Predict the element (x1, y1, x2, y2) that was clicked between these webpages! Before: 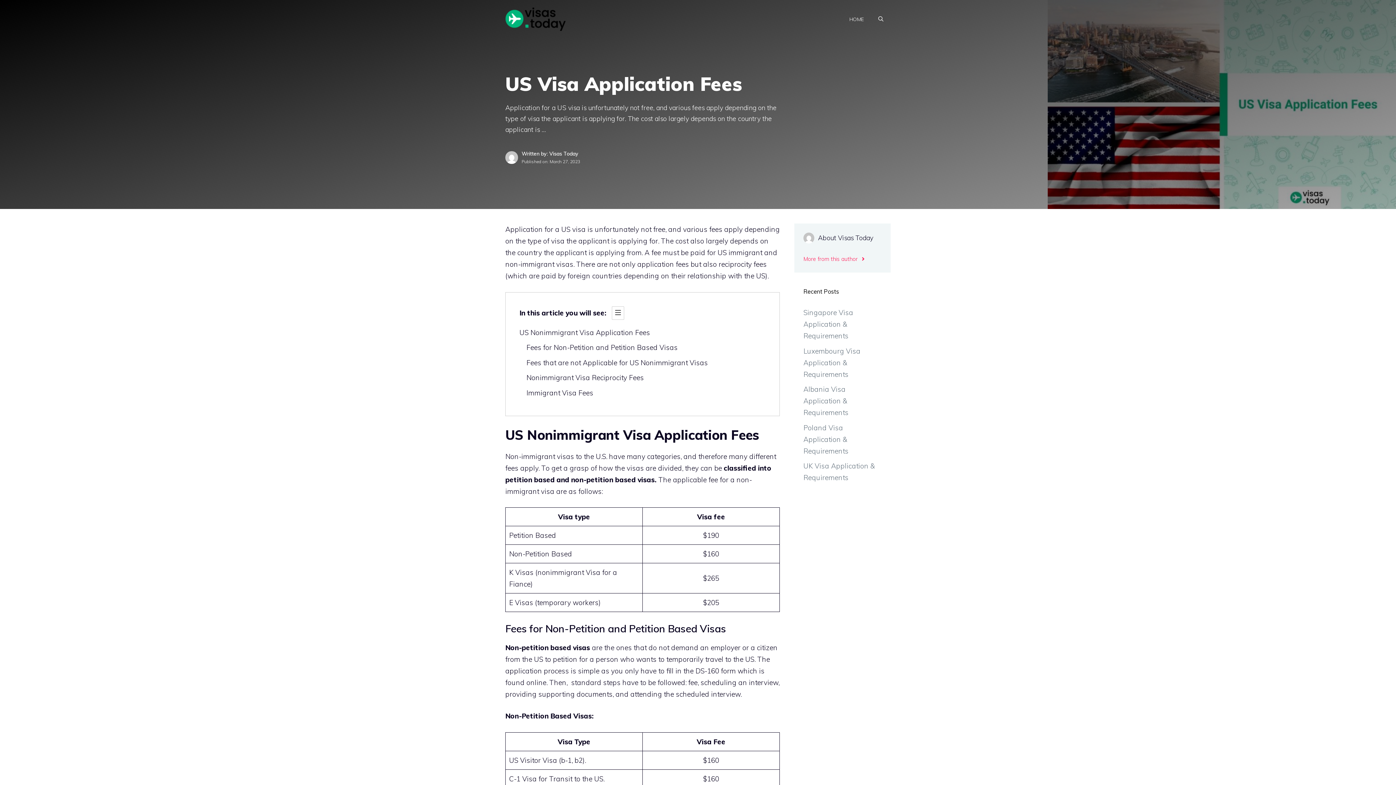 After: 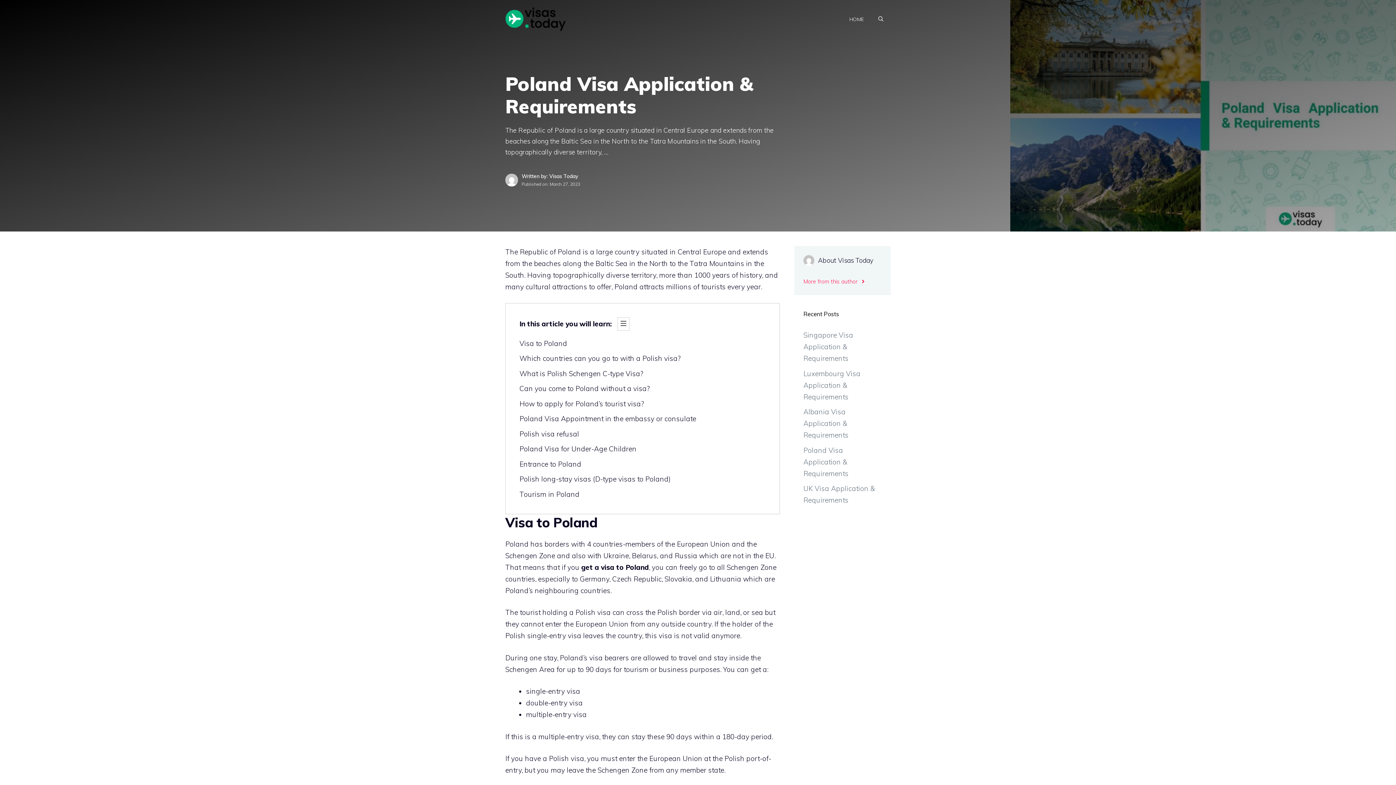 Action: bbox: (803, 423, 848, 455) label: Poland Visa Application & Requirements